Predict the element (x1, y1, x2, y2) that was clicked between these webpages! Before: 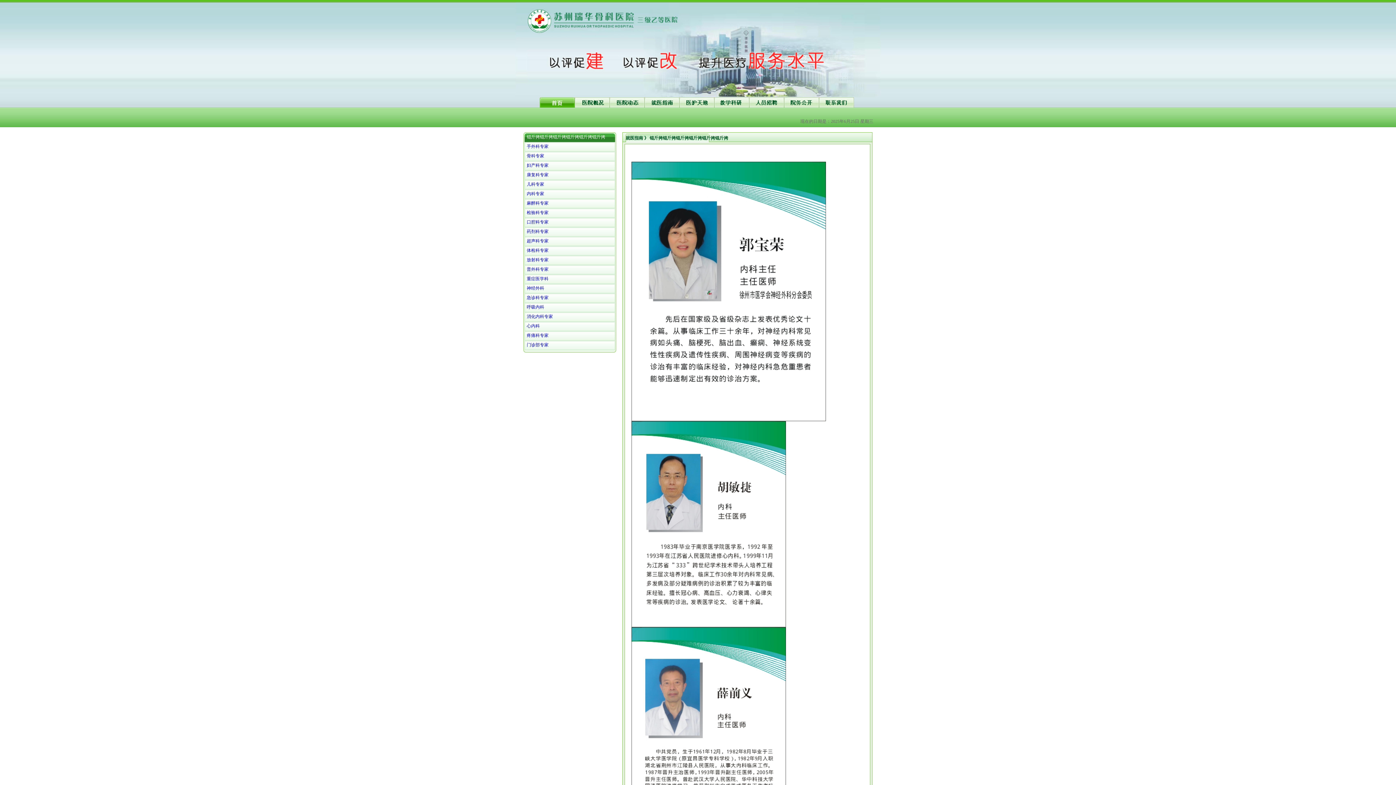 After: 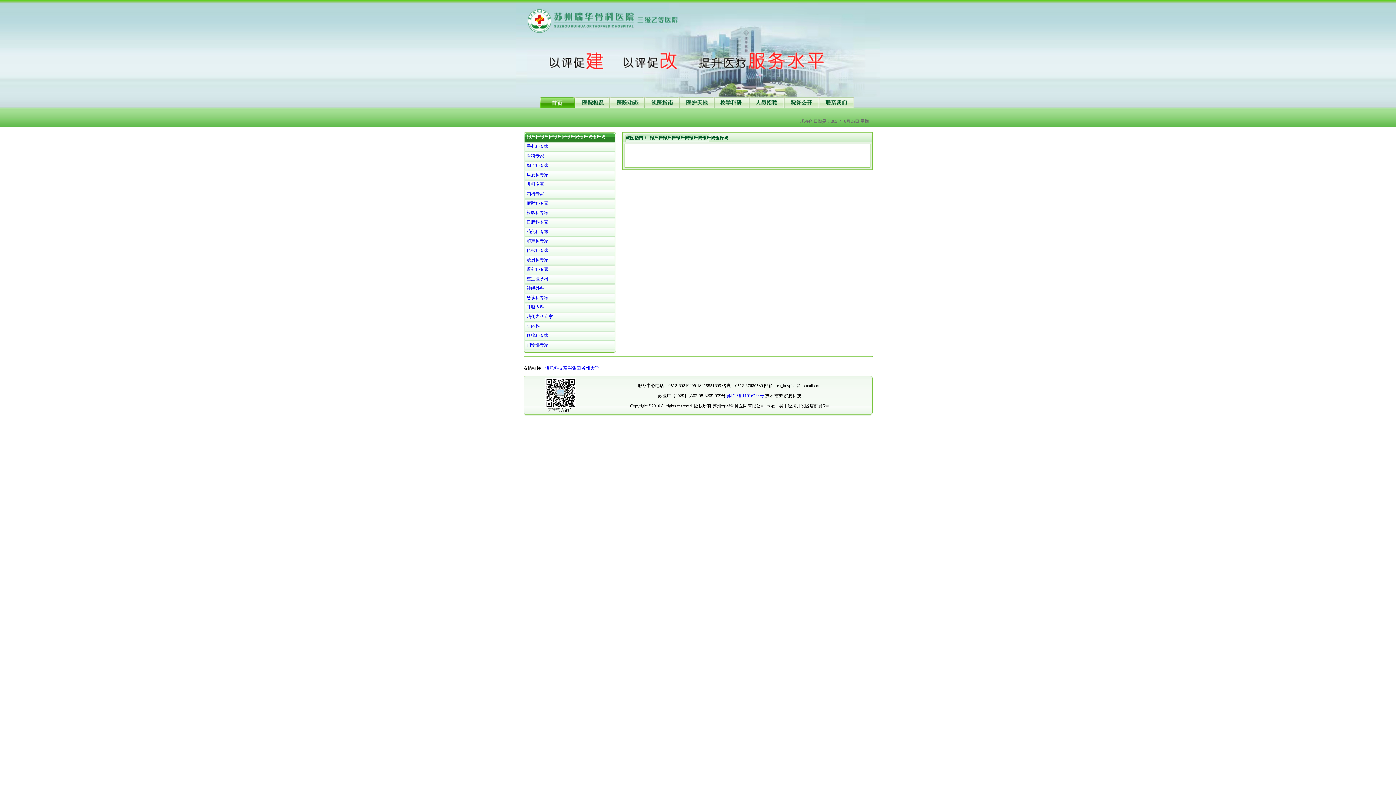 Action: label: 儿科专家 bbox: (526, 181, 544, 186)